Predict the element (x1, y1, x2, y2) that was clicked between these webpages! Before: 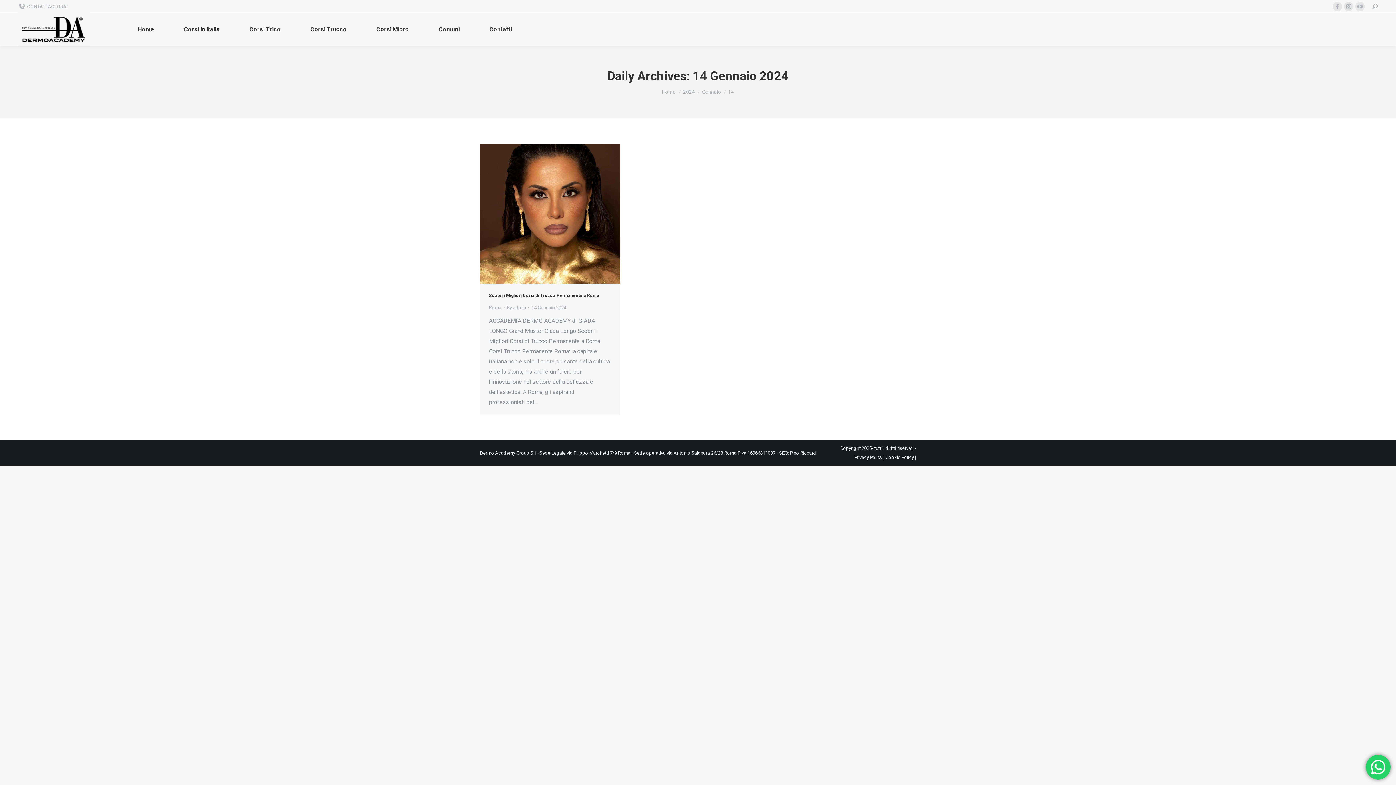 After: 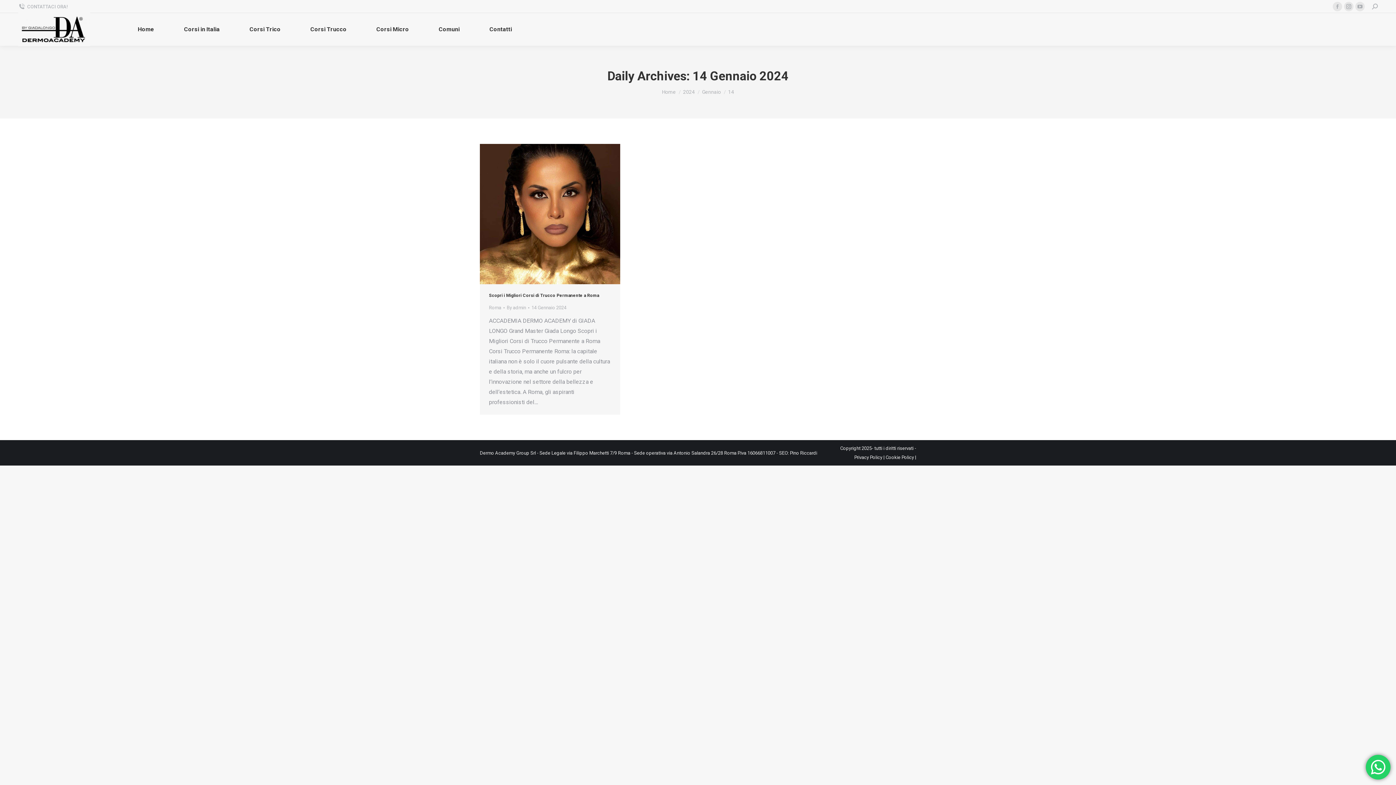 Action: label: 14 Gennaio 2024 bbox: (531, 303, 566, 312)